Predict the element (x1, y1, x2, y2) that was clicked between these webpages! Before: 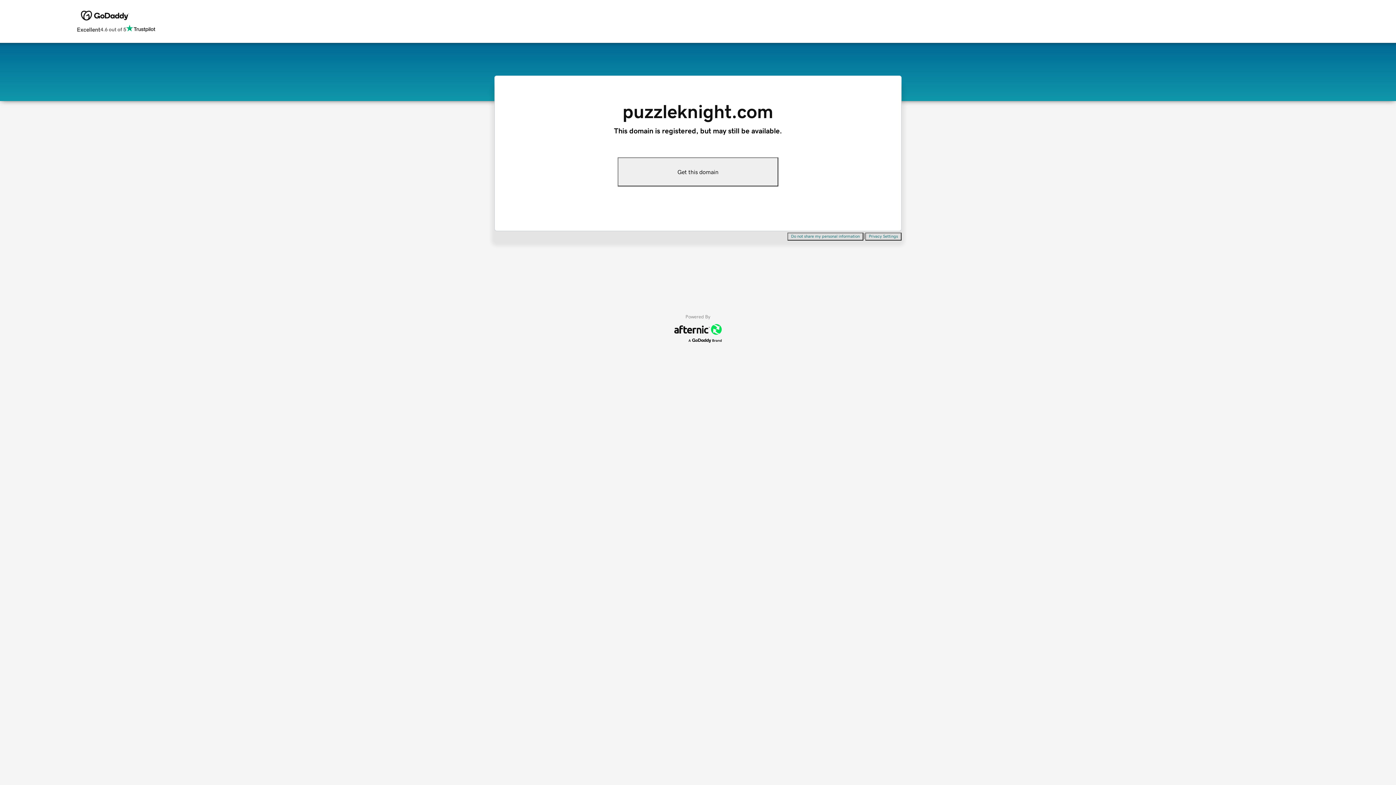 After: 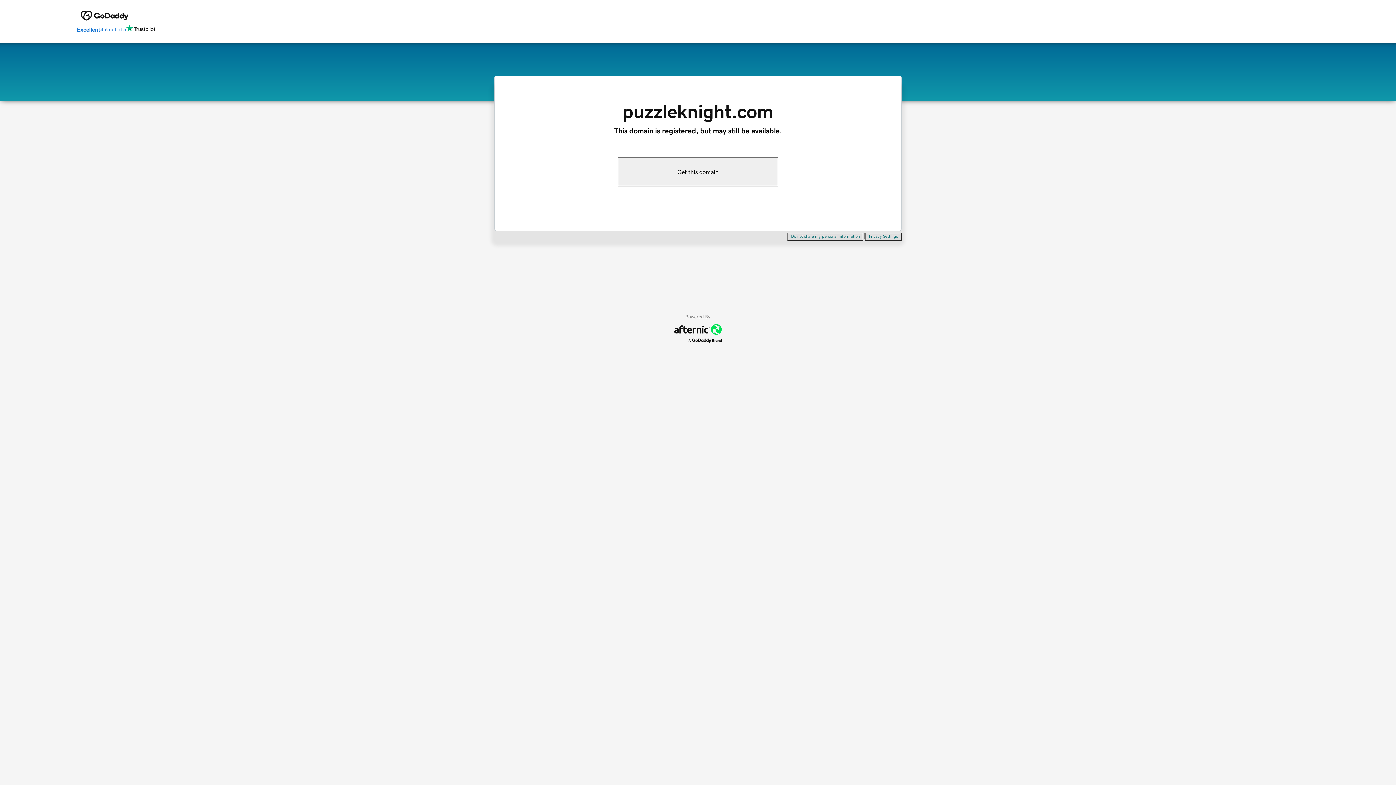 Action: label: Excellent
4.6 out of 5 bbox: (76, 24, 155, 34)